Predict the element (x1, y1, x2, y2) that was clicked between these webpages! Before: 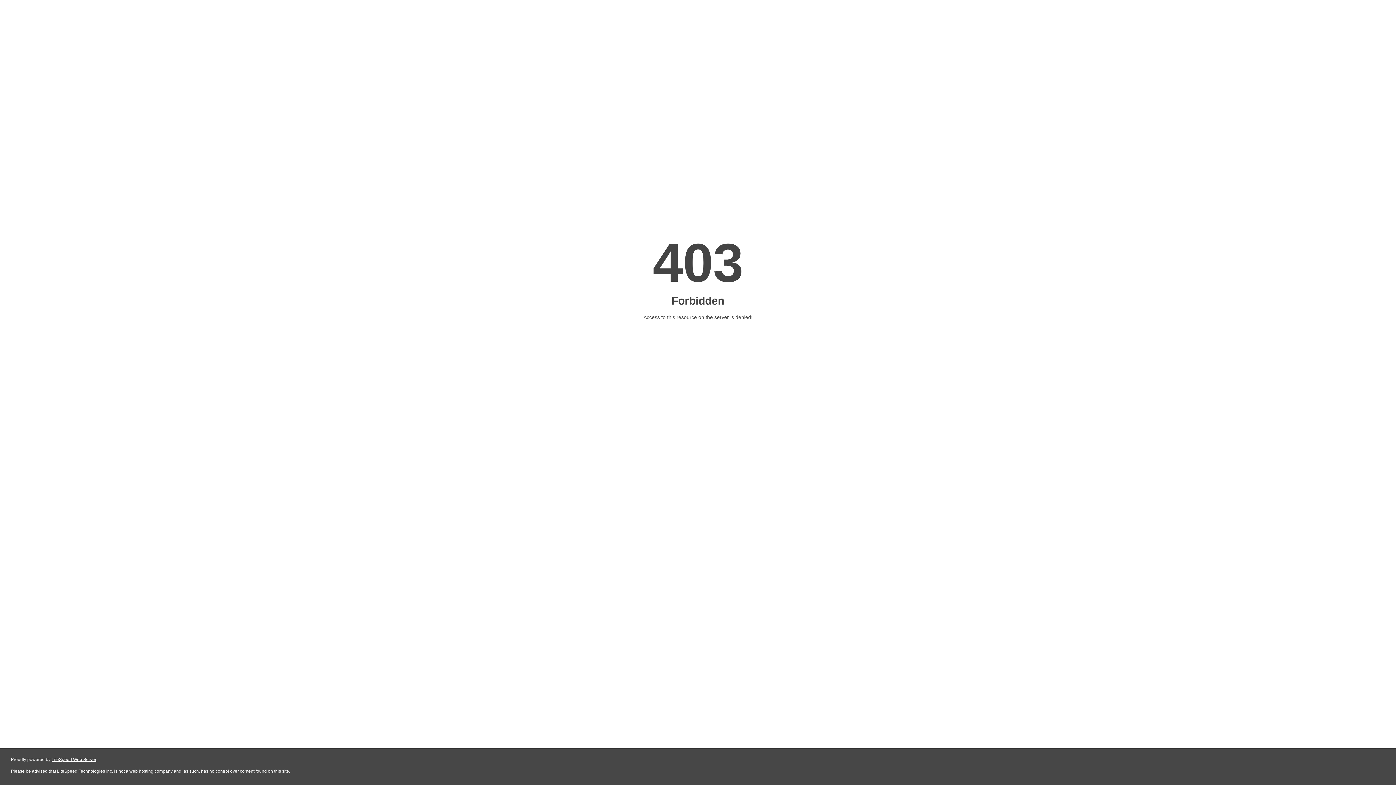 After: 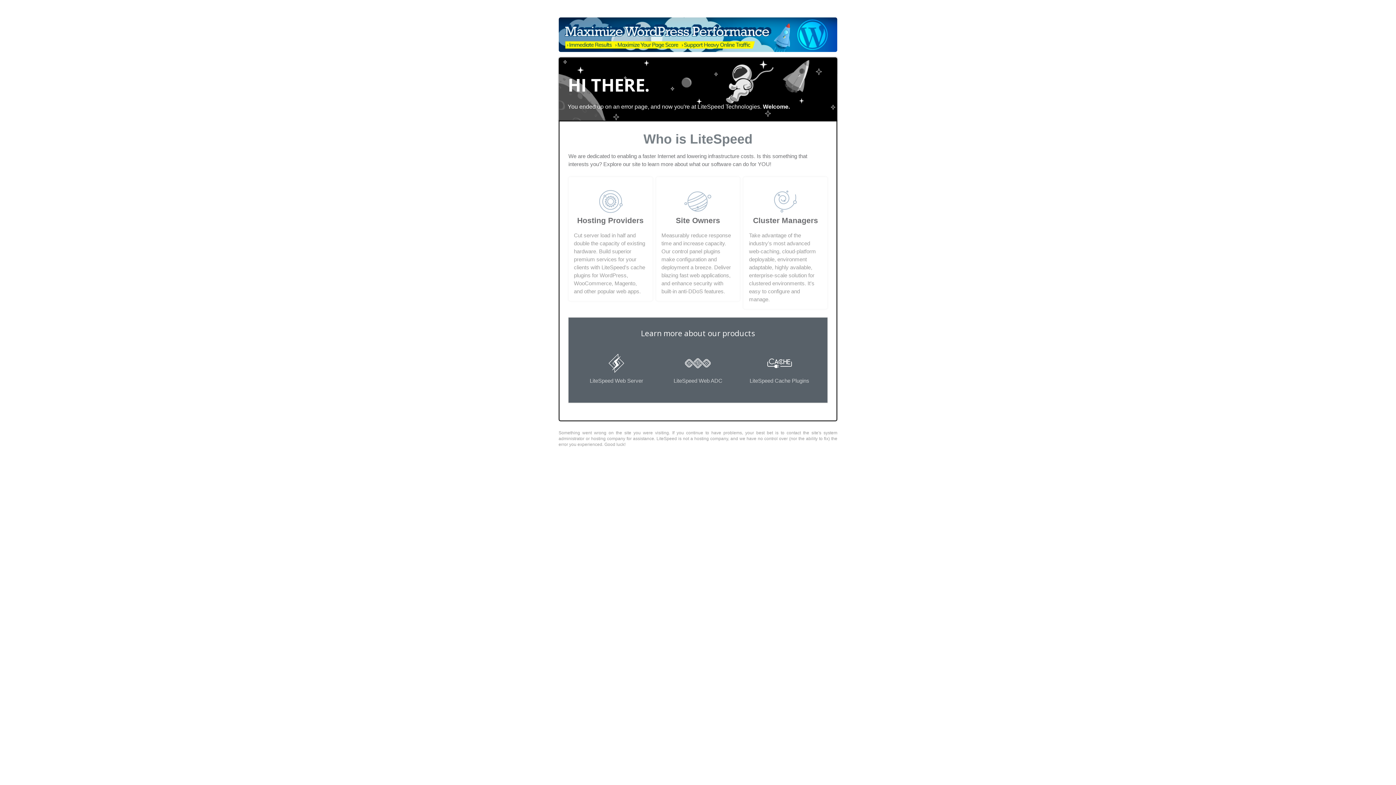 Action: bbox: (51, 757, 96, 762) label: LiteSpeed Web Server